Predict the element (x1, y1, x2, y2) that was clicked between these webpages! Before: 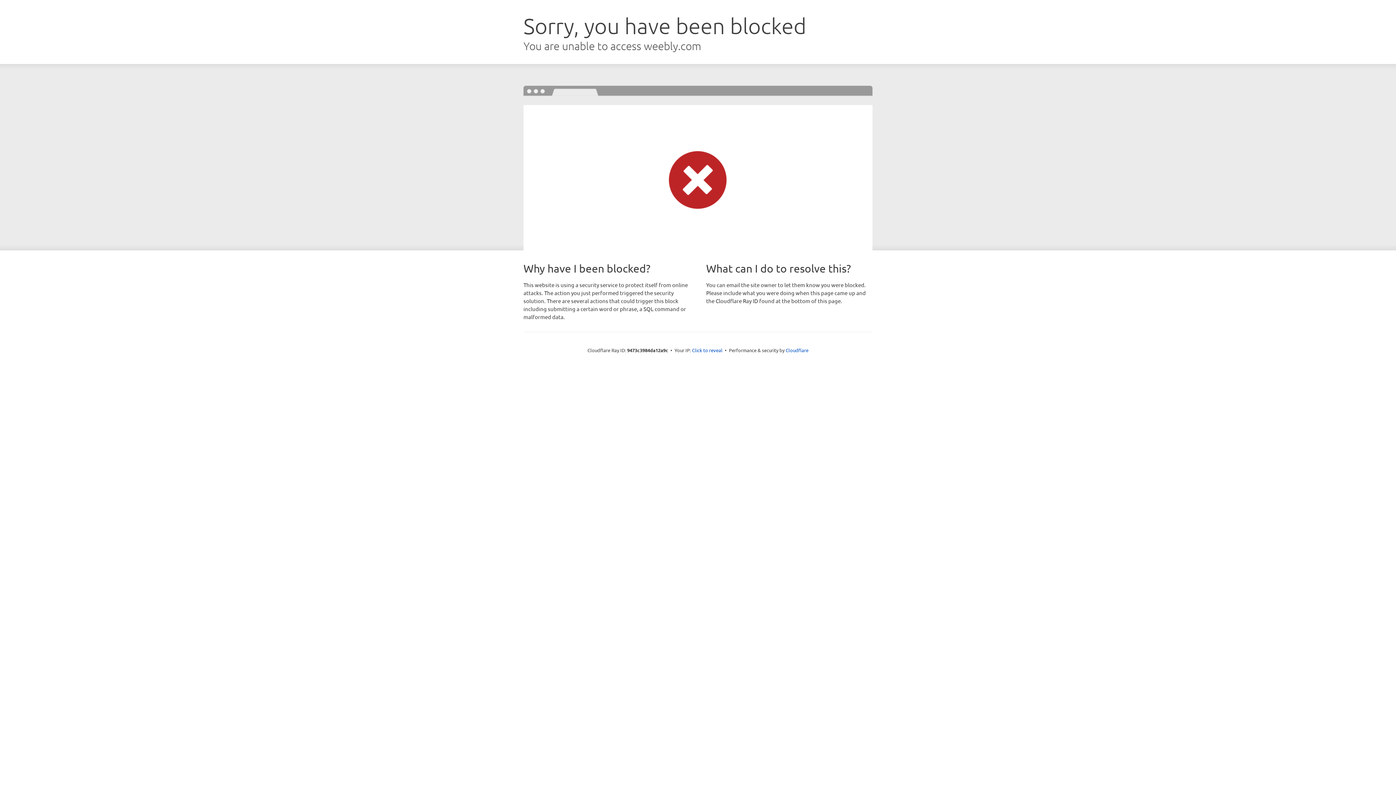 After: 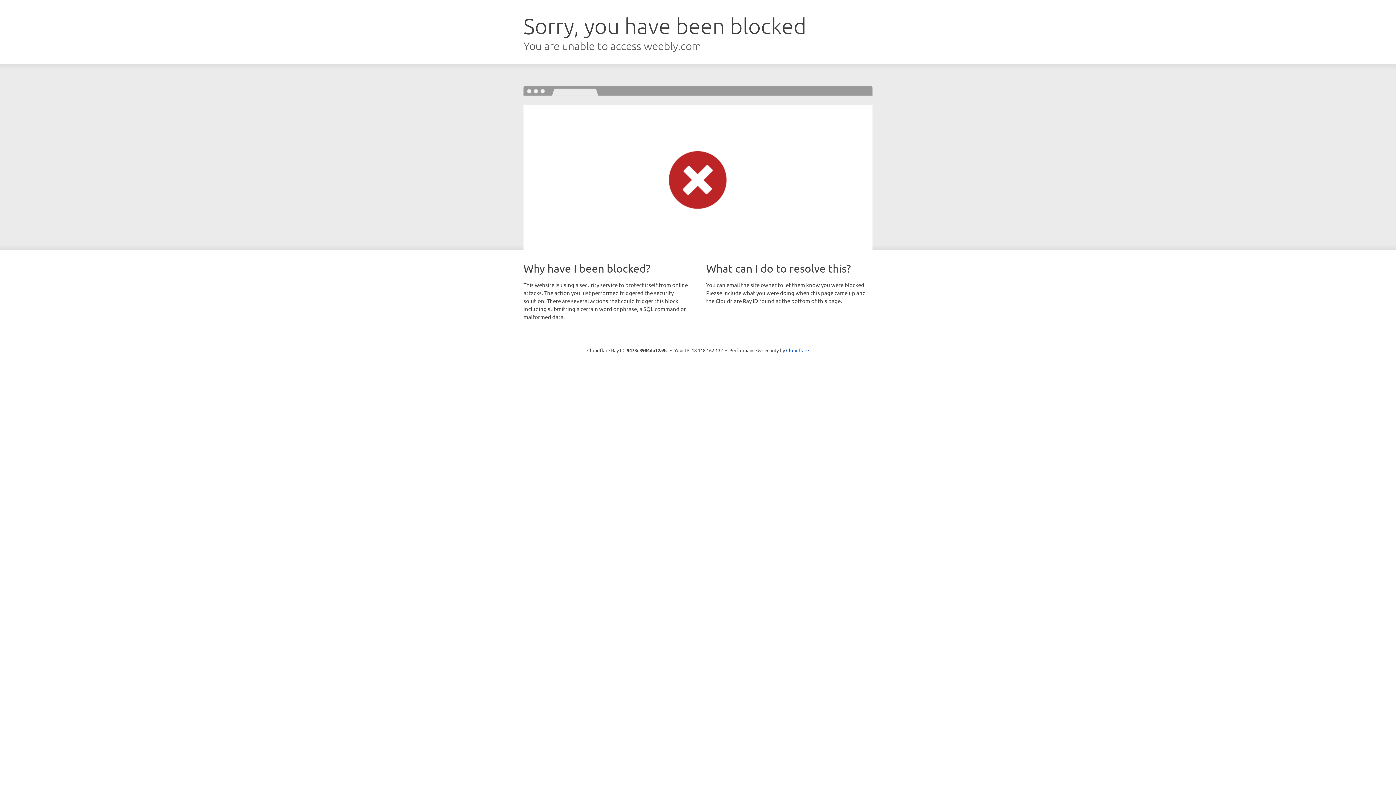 Action: bbox: (692, 346, 722, 353) label: Click to reveal